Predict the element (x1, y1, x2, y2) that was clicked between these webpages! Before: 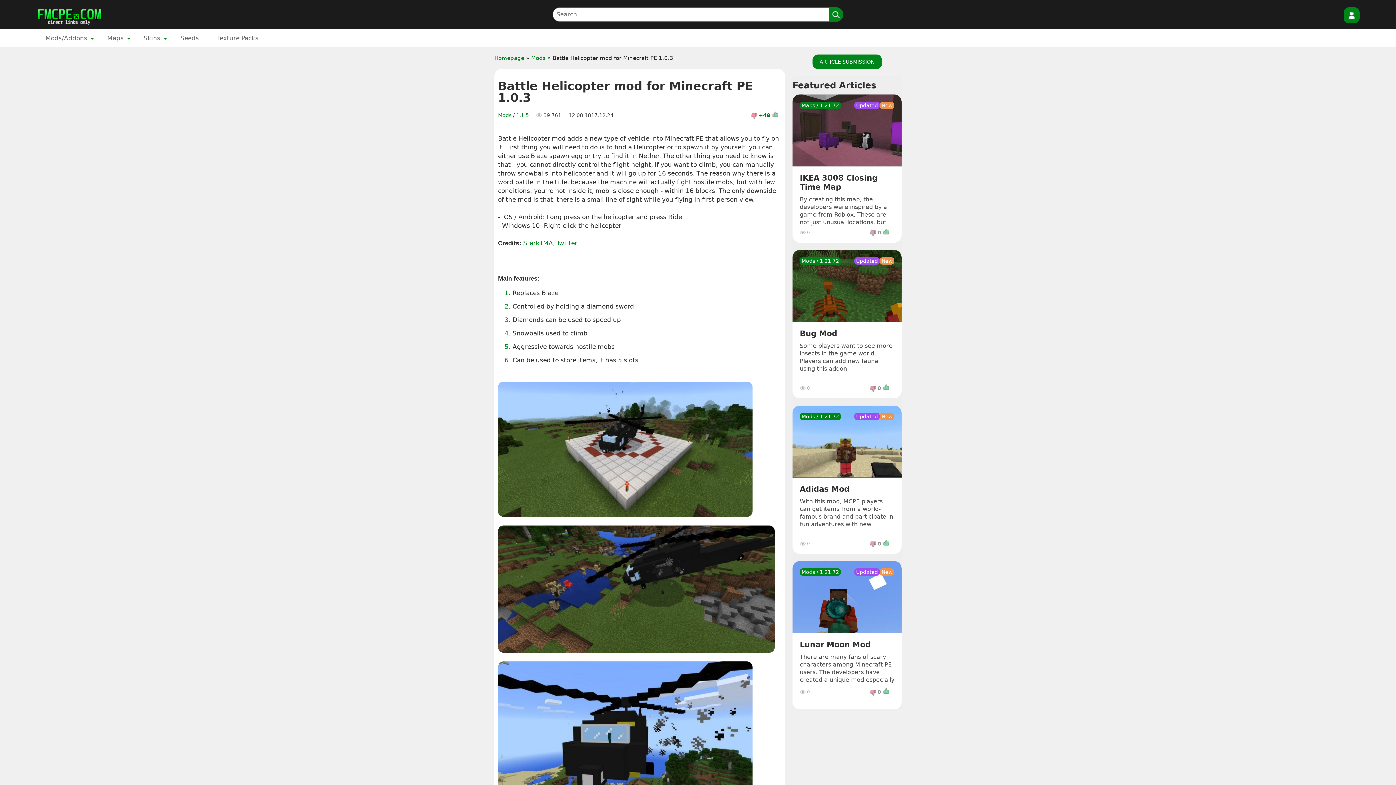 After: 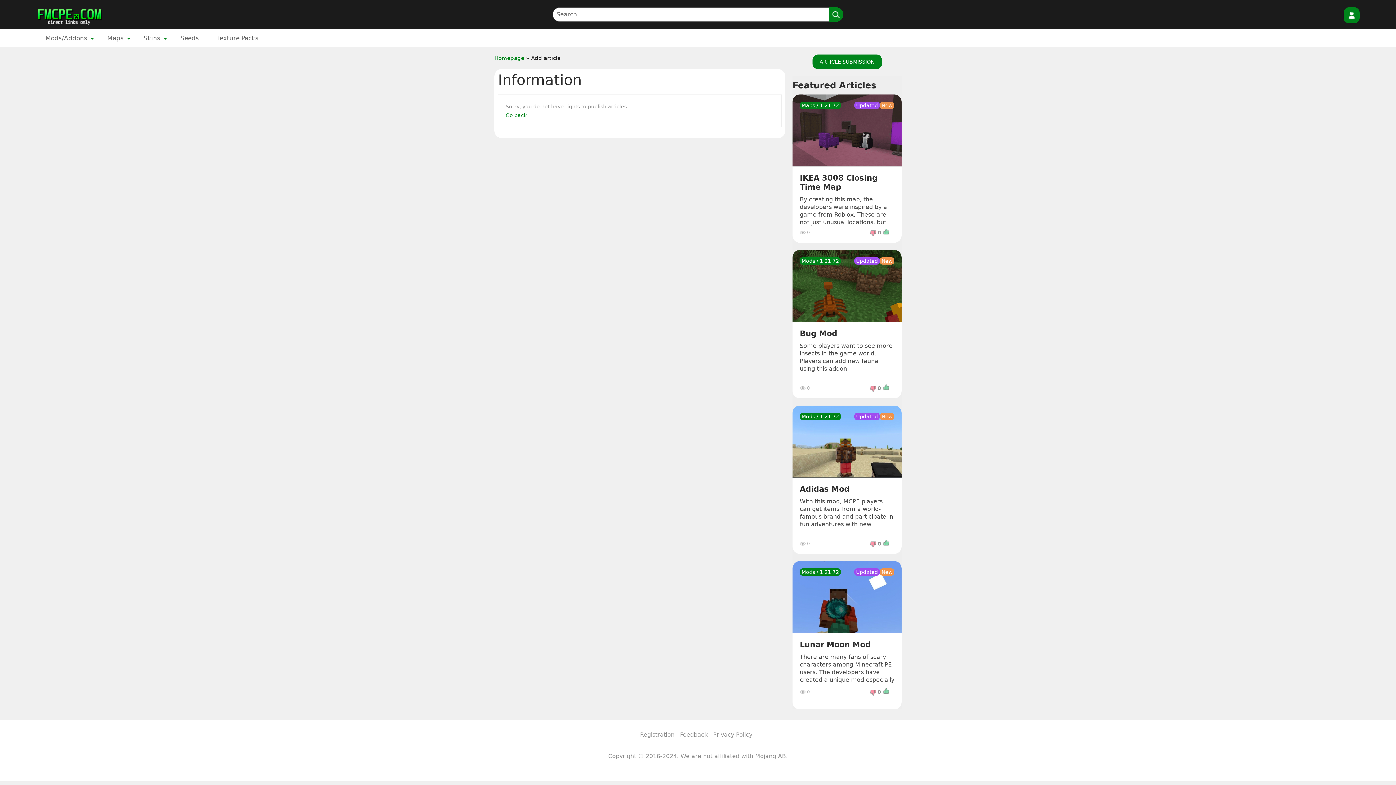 Action: label: ARTICLE SUBMISSION bbox: (812, 54, 882, 69)